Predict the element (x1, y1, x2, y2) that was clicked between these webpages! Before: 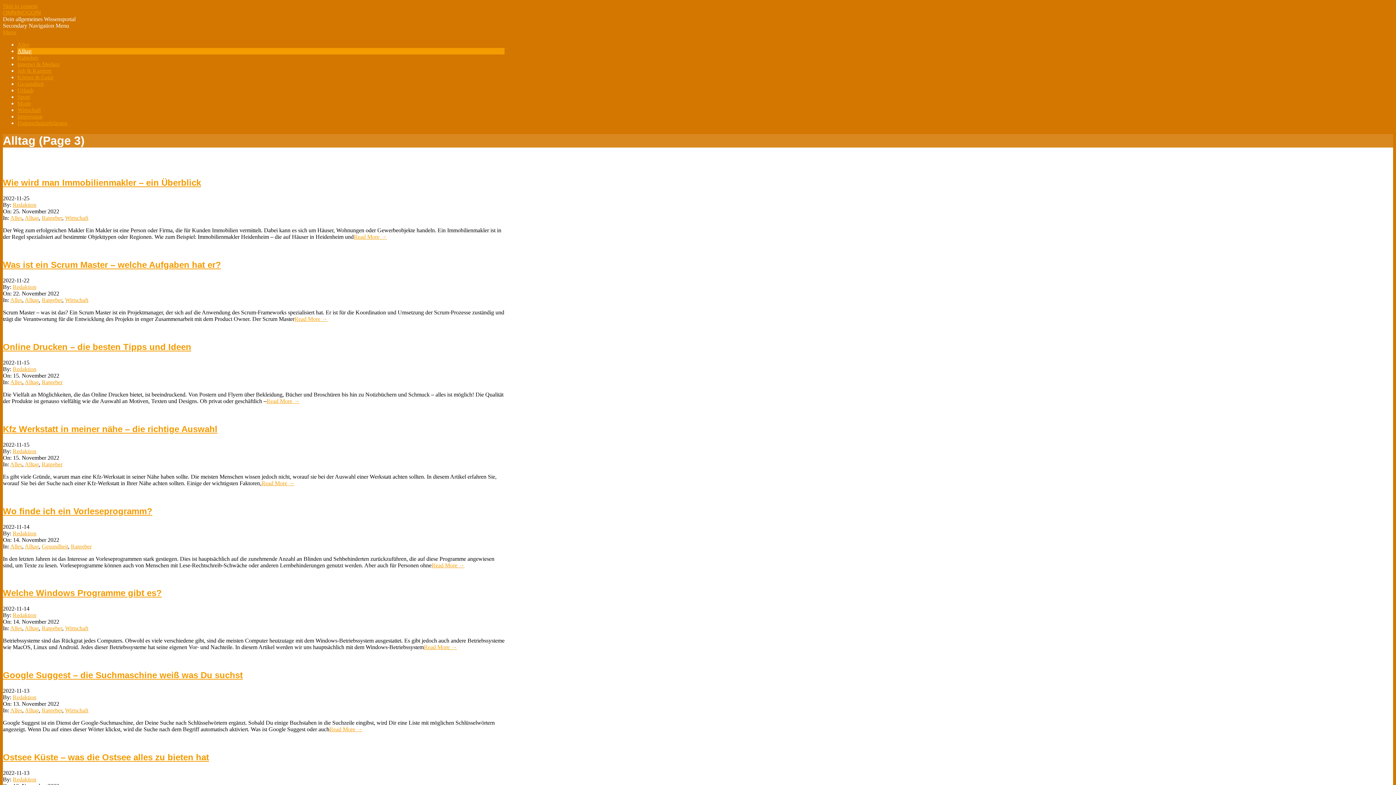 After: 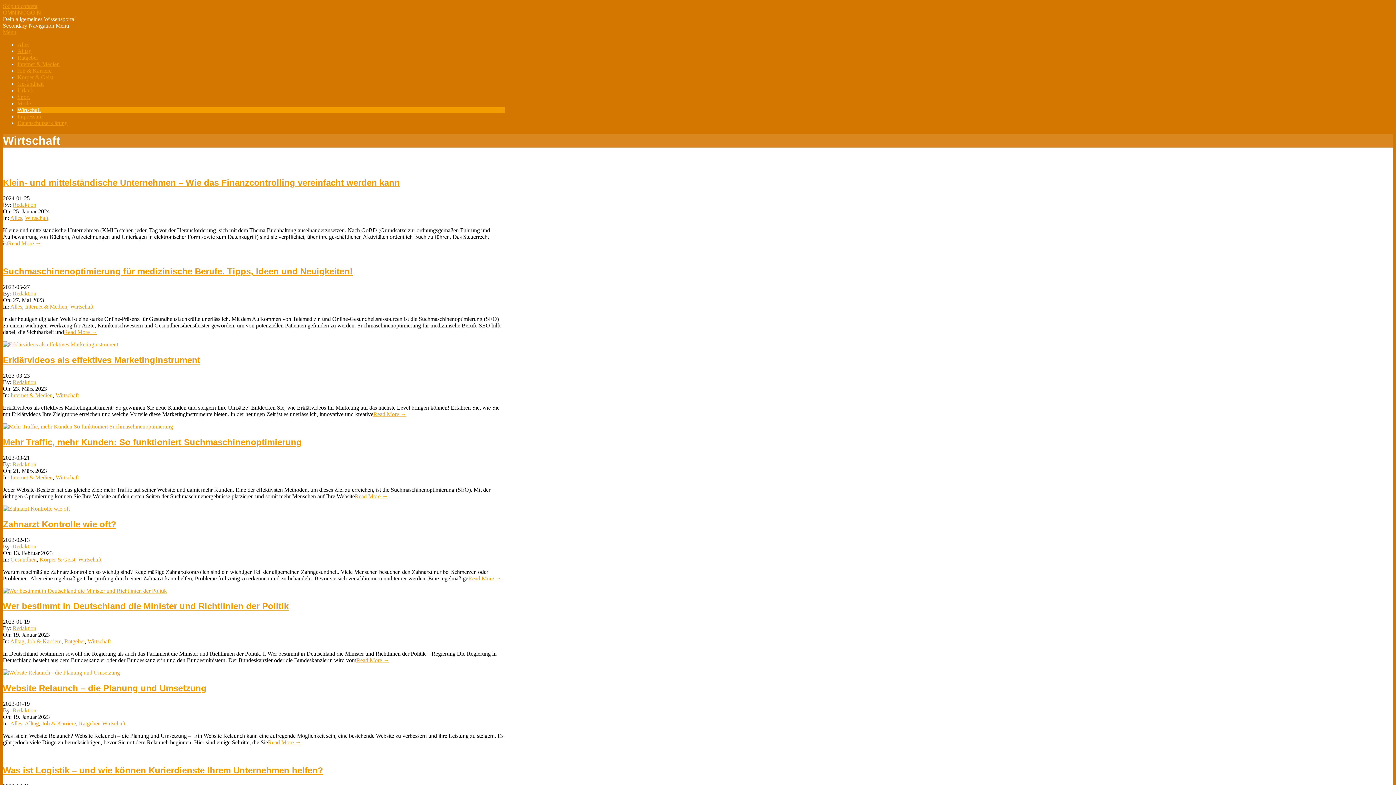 Action: label: Wirtschaft bbox: (65, 215, 88, 221)